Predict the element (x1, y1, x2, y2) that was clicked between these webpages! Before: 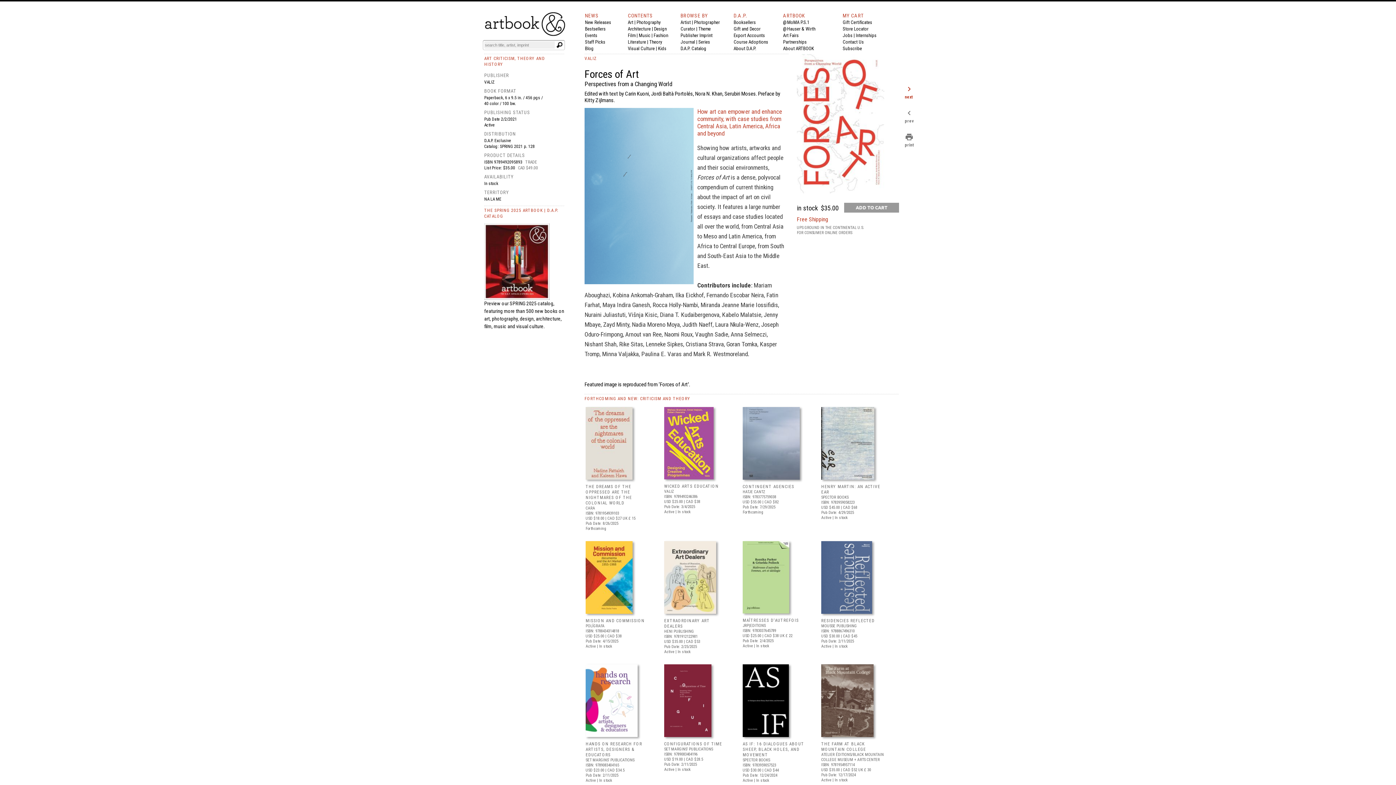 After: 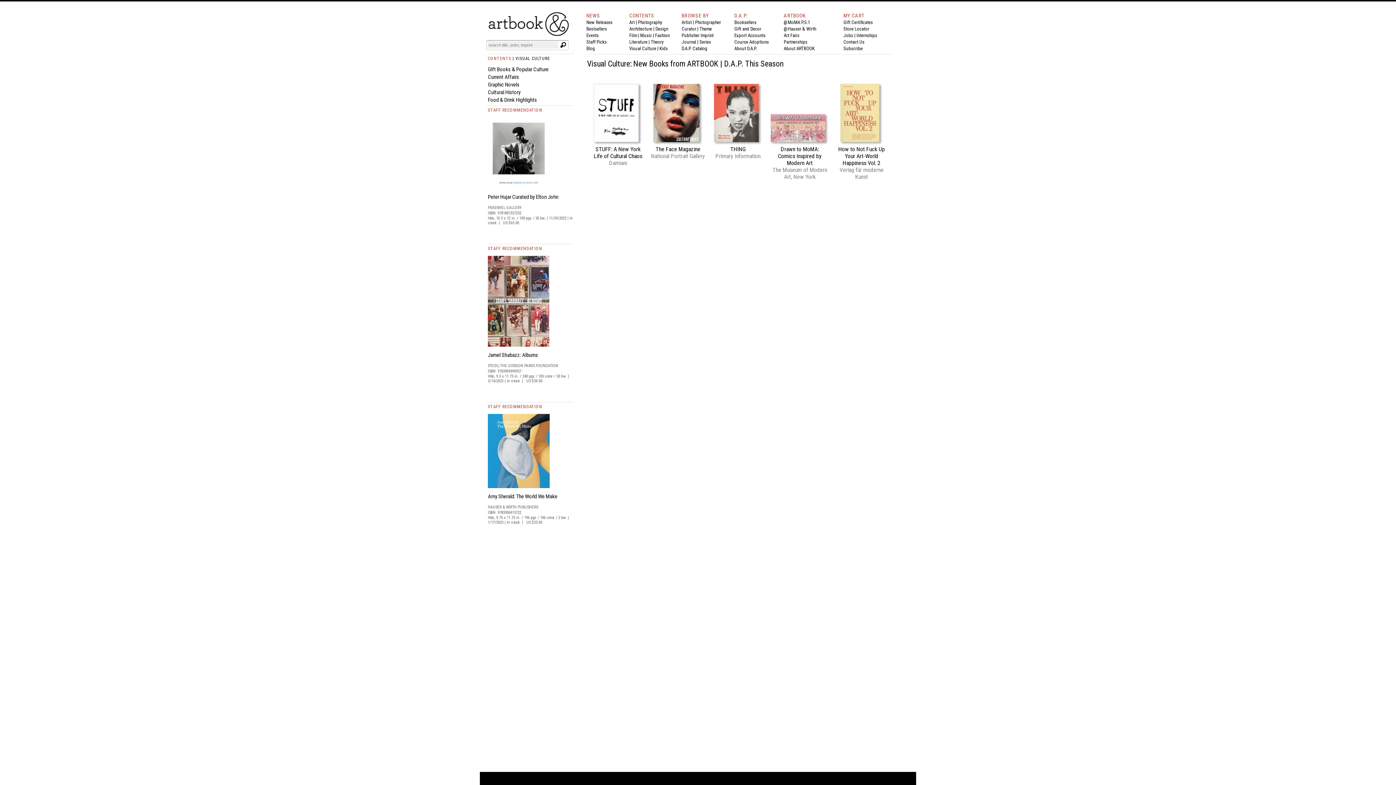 Action: label: Visual Culture bbox: (628, 45, 654, 51)